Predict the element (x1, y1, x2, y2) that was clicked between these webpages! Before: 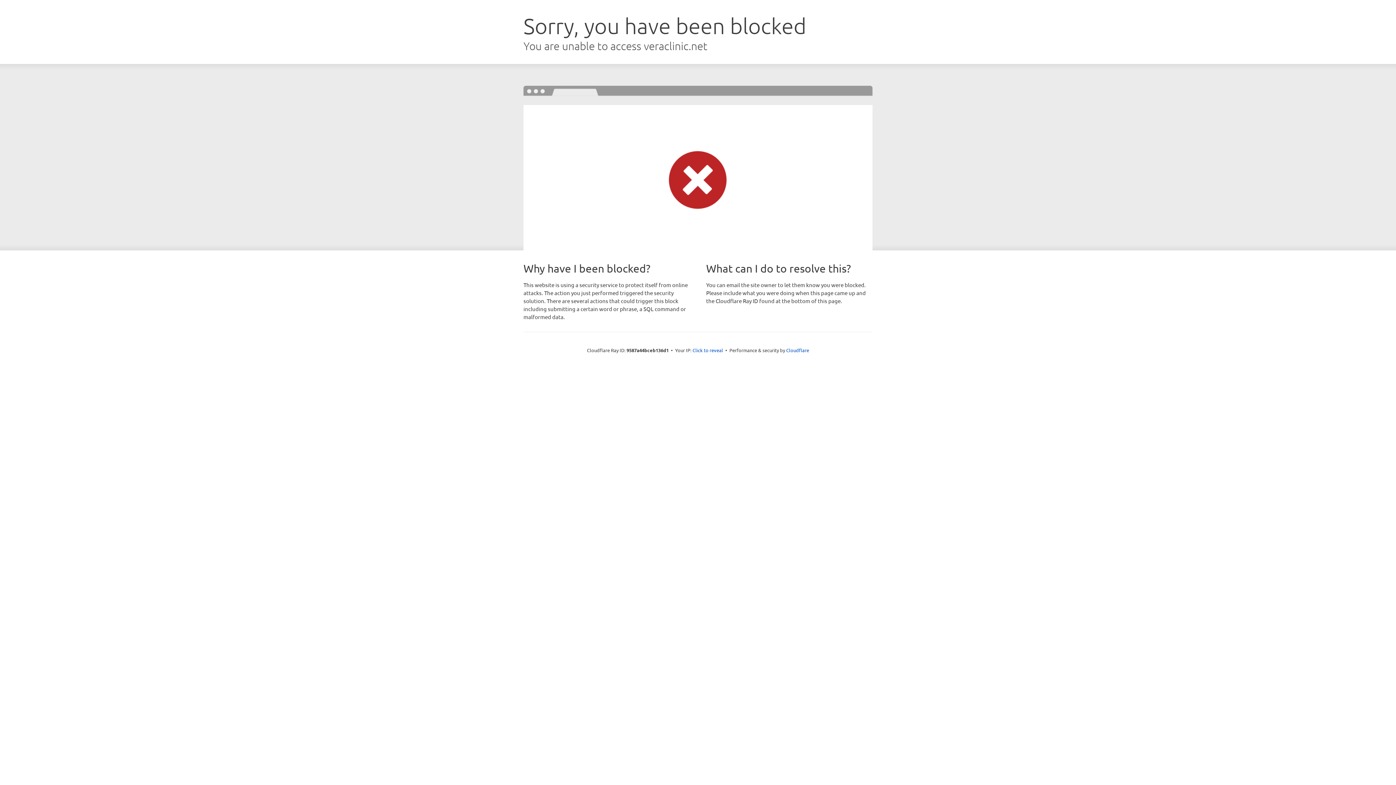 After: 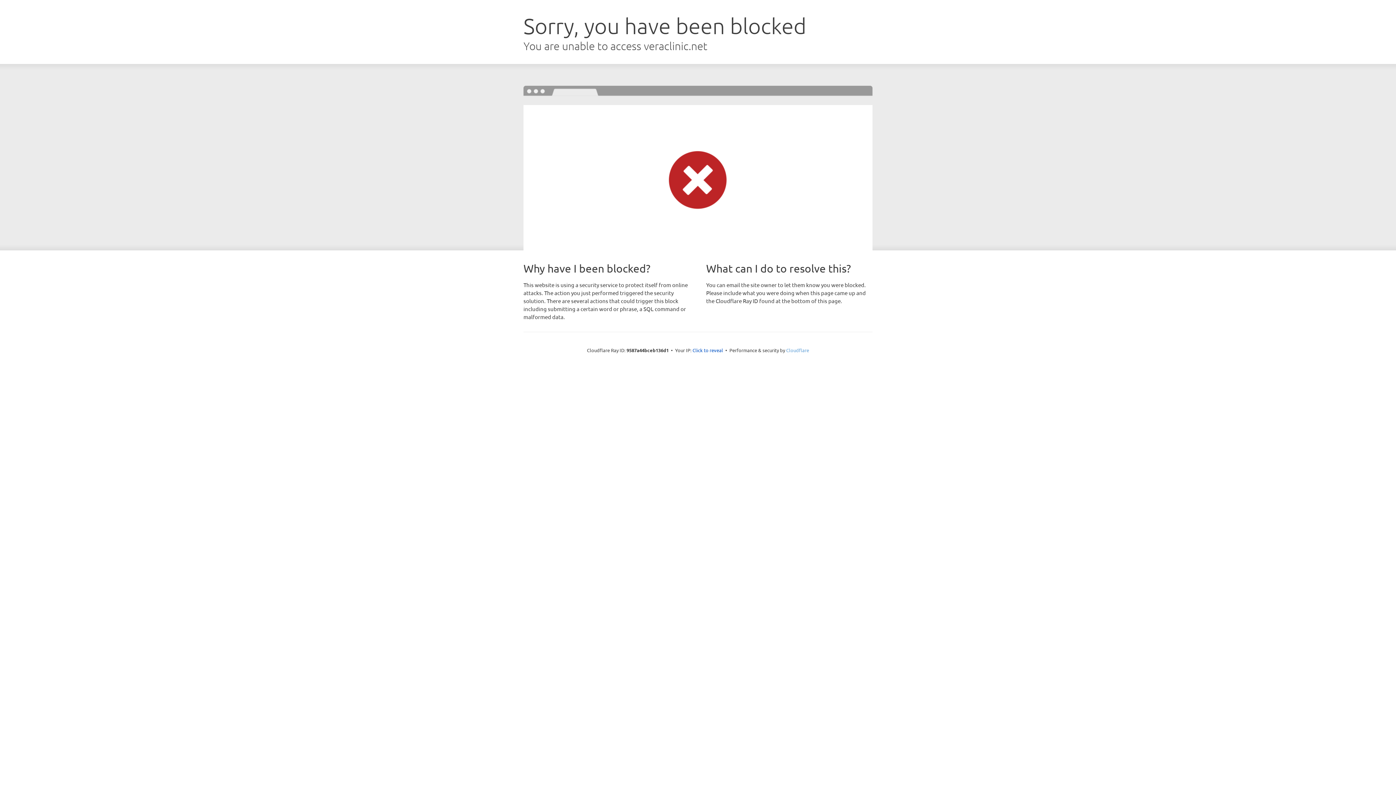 Action: label: Cloudflare bbox: (786, 347, 809, 353)